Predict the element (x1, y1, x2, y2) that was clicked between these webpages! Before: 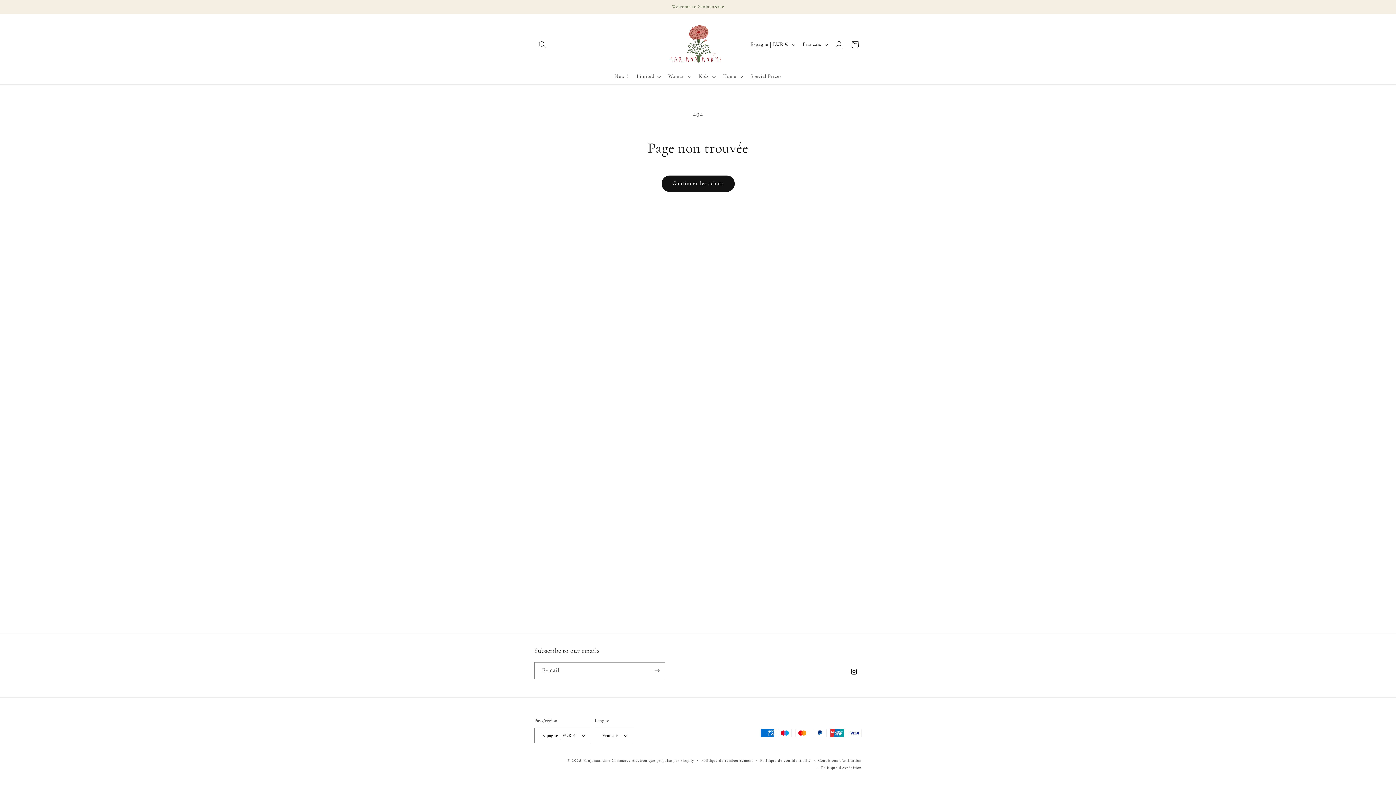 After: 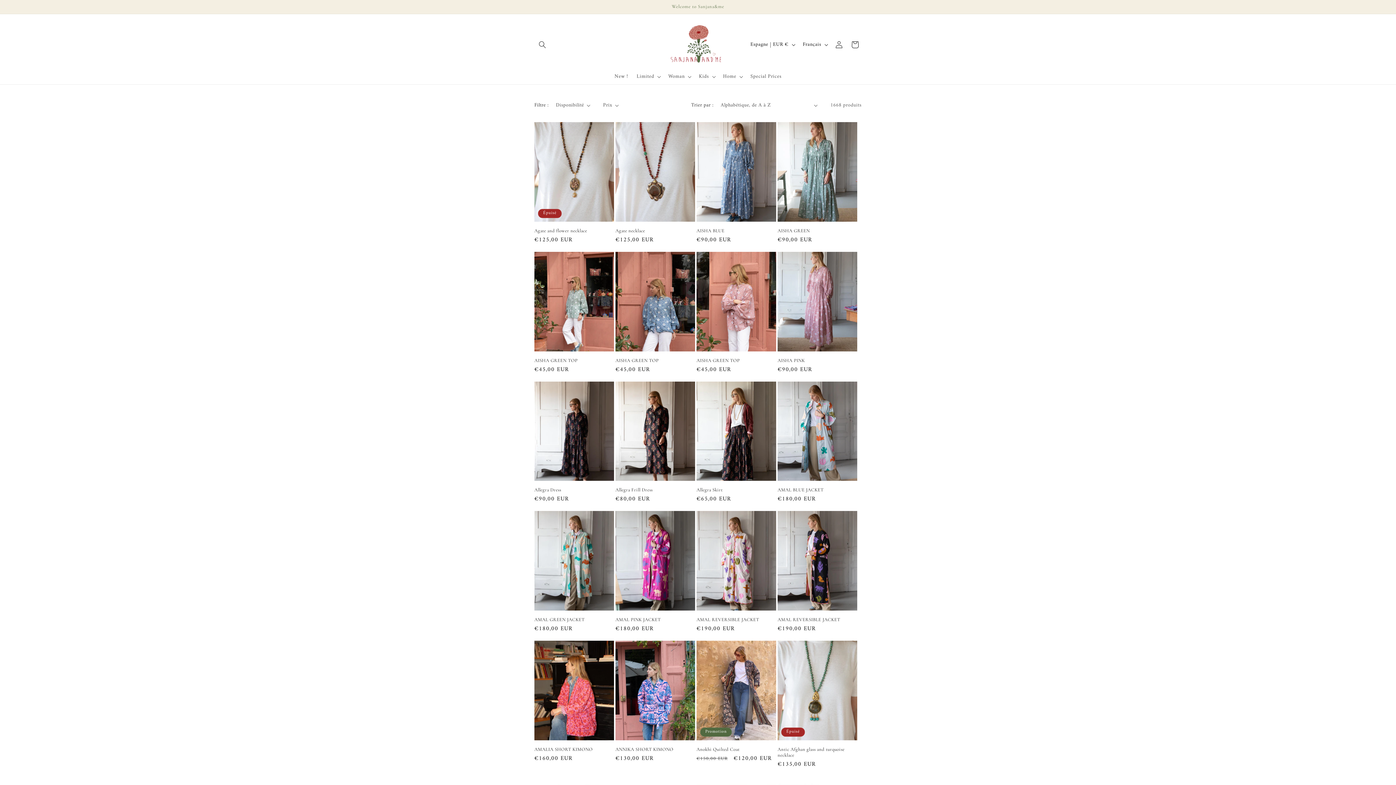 Action: bbox: (661, 175, 734, 192) label: Continuer les achats